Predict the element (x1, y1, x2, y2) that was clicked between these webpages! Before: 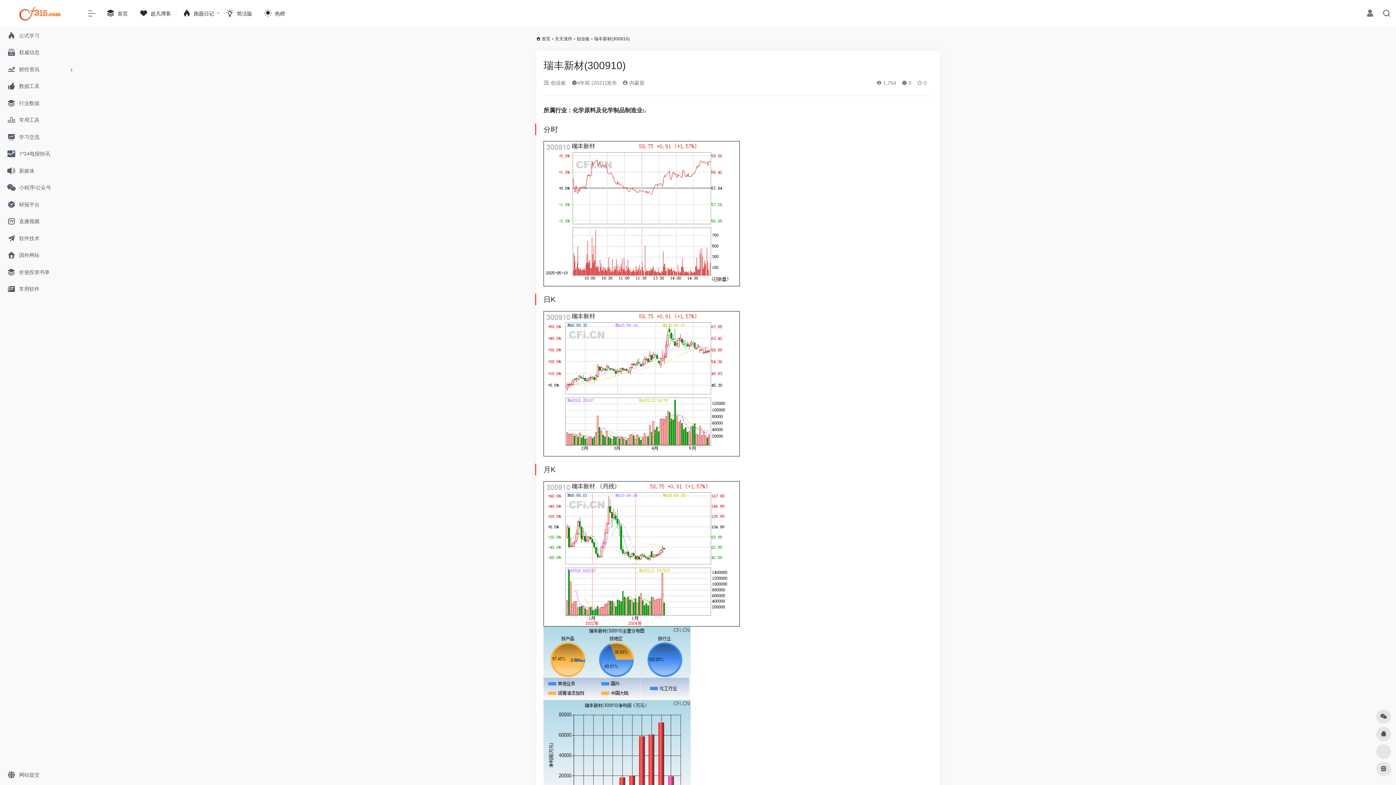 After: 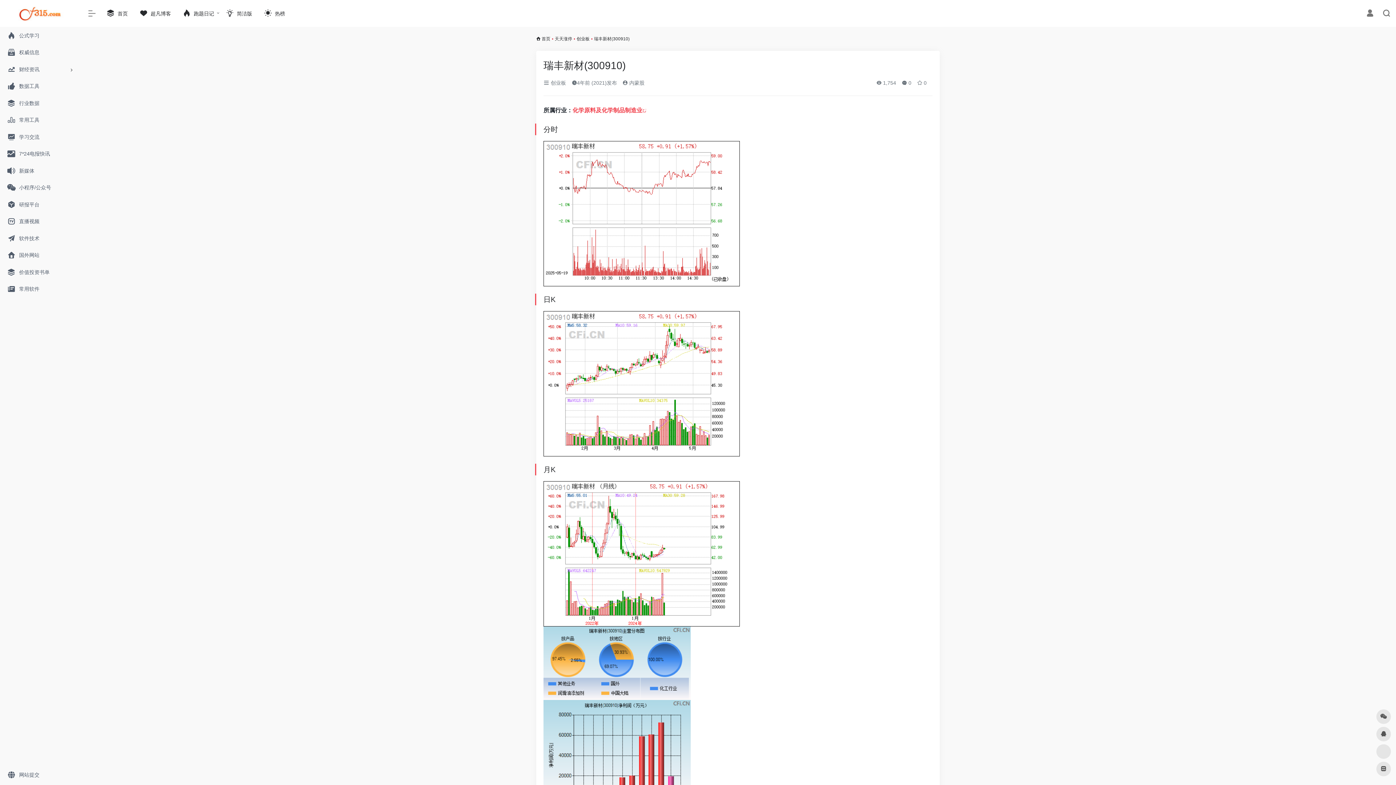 Action: bbox: (572, 107, 648, 113) label: 化学原料及化学制品制造业